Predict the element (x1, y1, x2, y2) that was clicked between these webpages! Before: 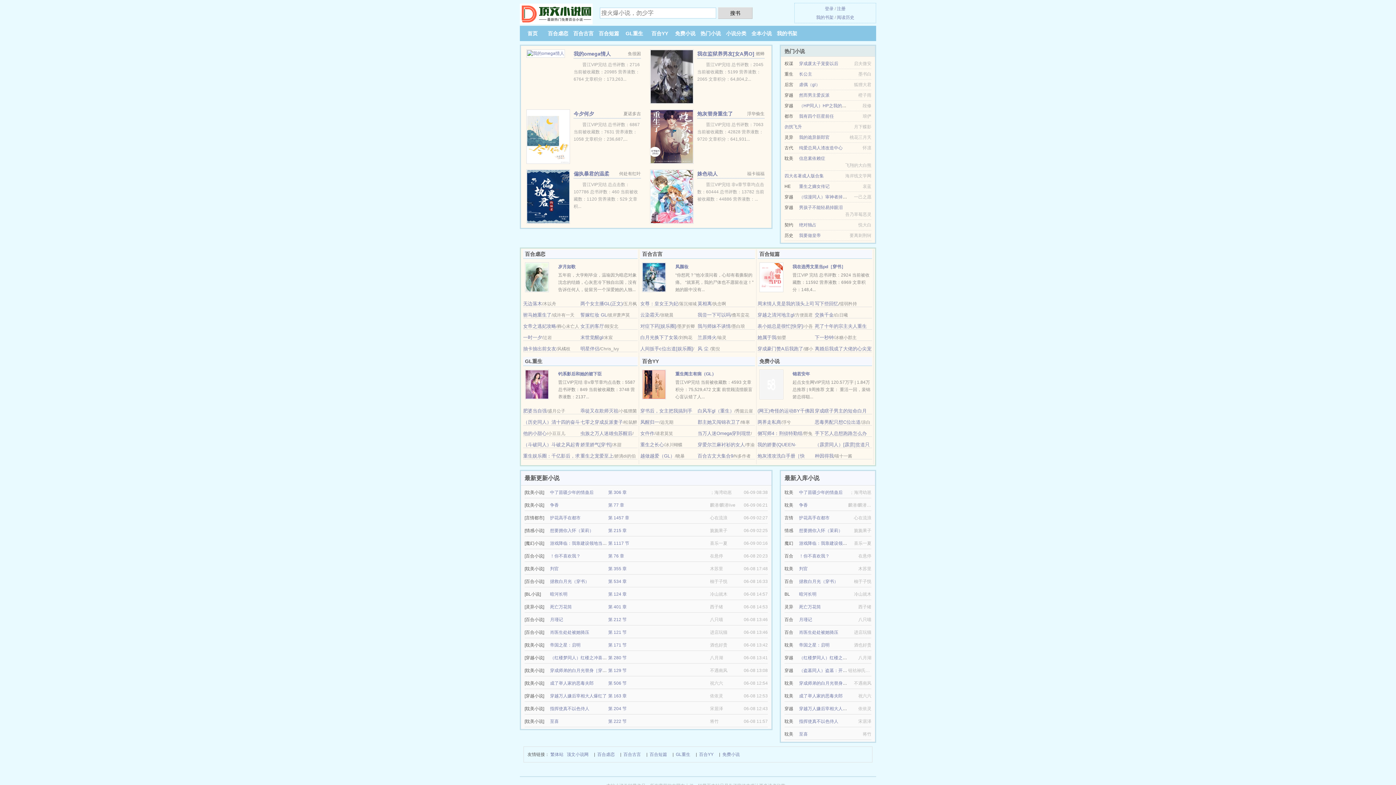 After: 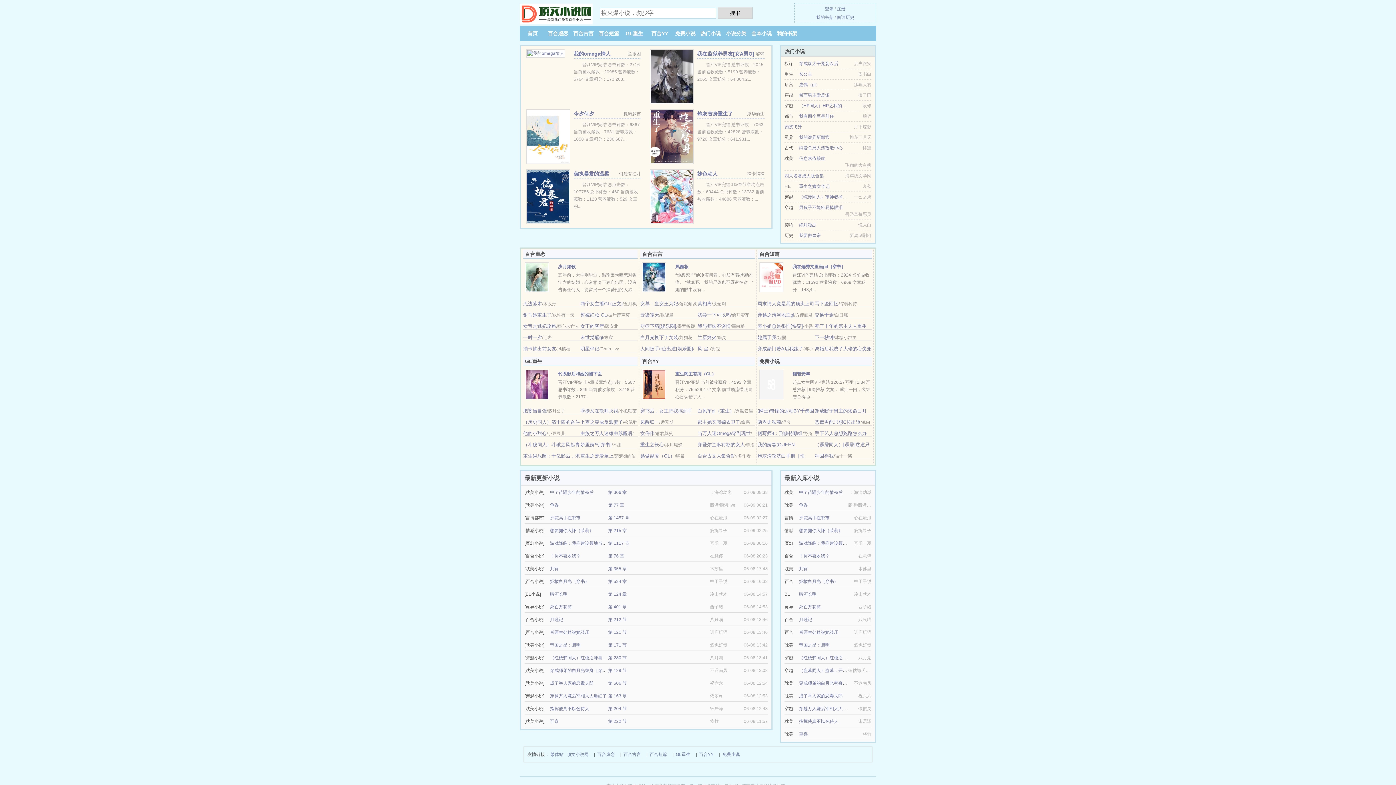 Action: bbox: (837, 14, 854, 20) label: 阅读历史